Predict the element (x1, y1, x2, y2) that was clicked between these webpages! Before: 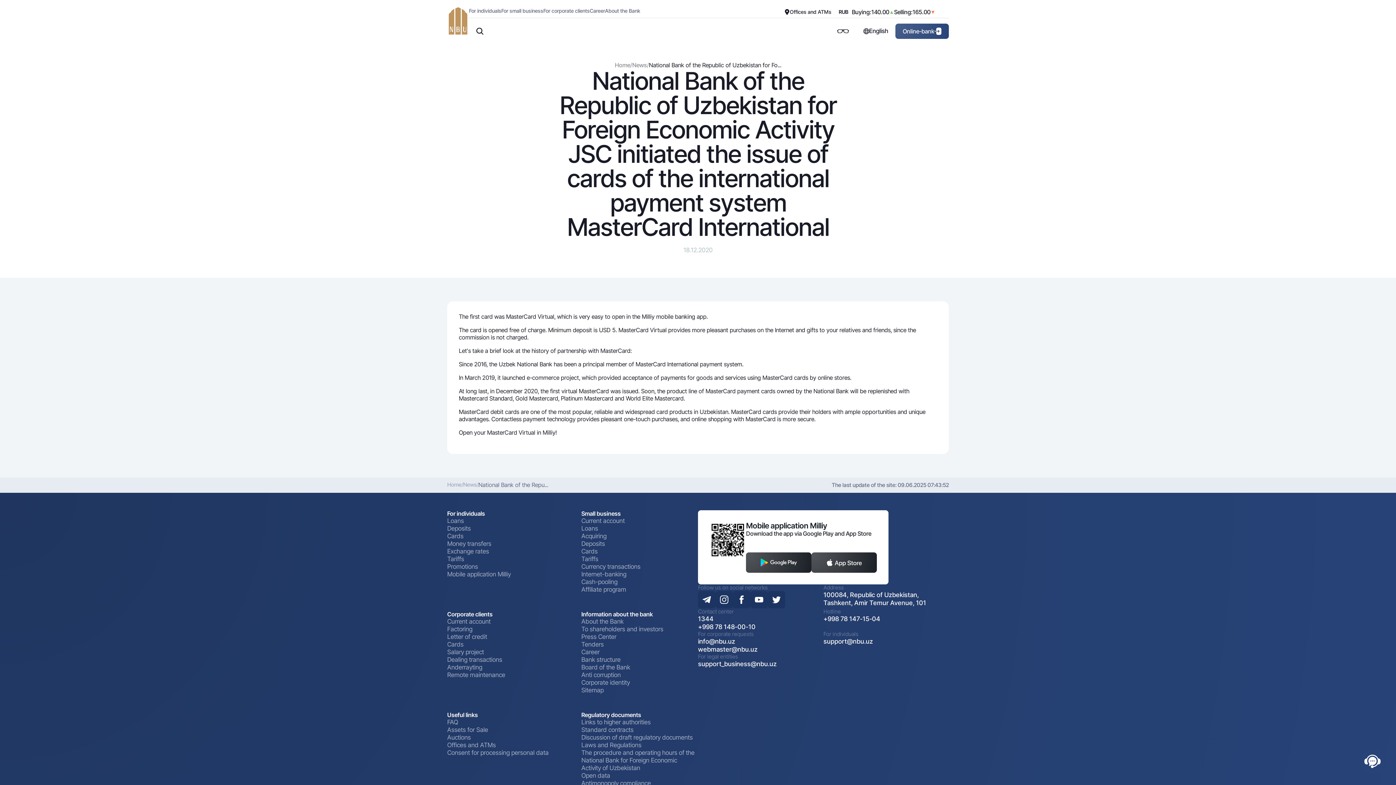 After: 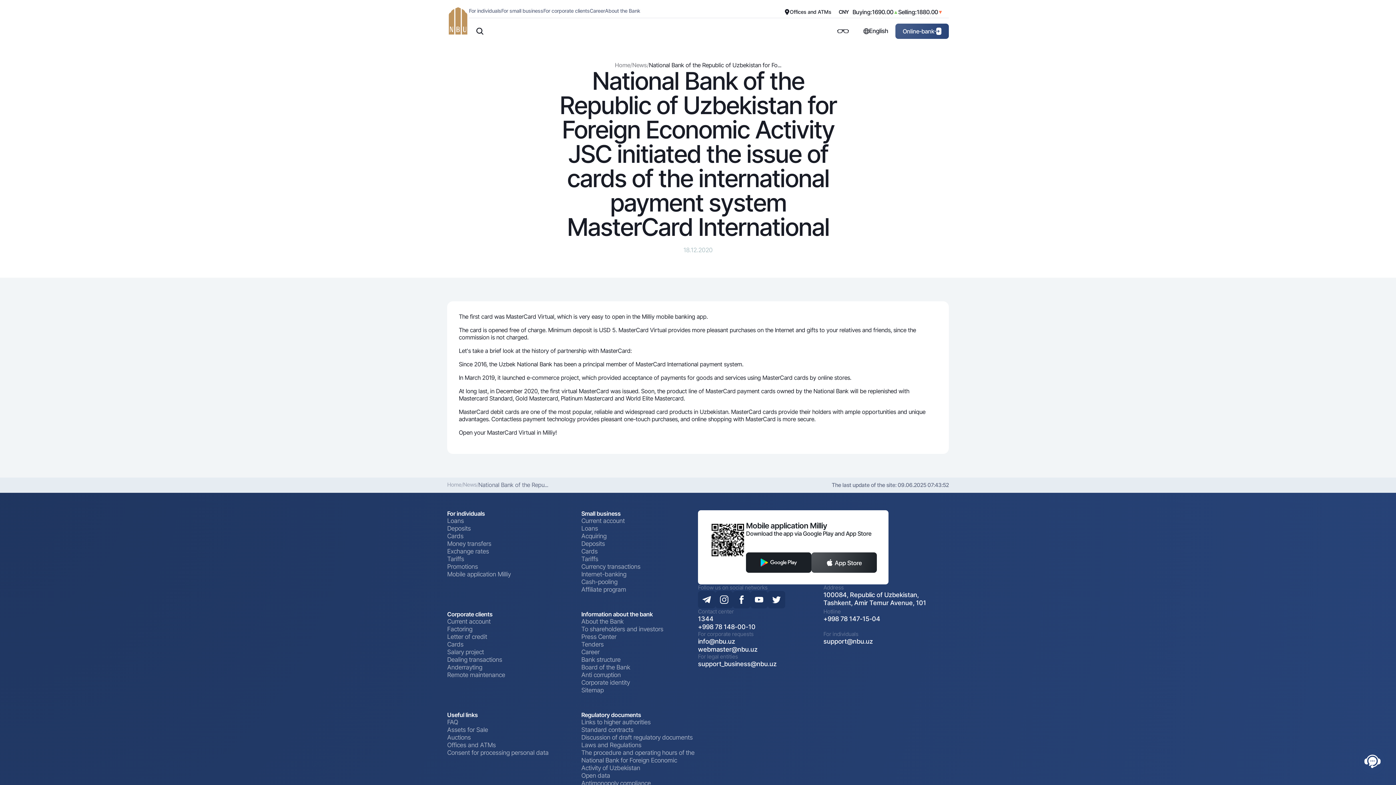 Action: bbox: (746, 552, 811, 573)